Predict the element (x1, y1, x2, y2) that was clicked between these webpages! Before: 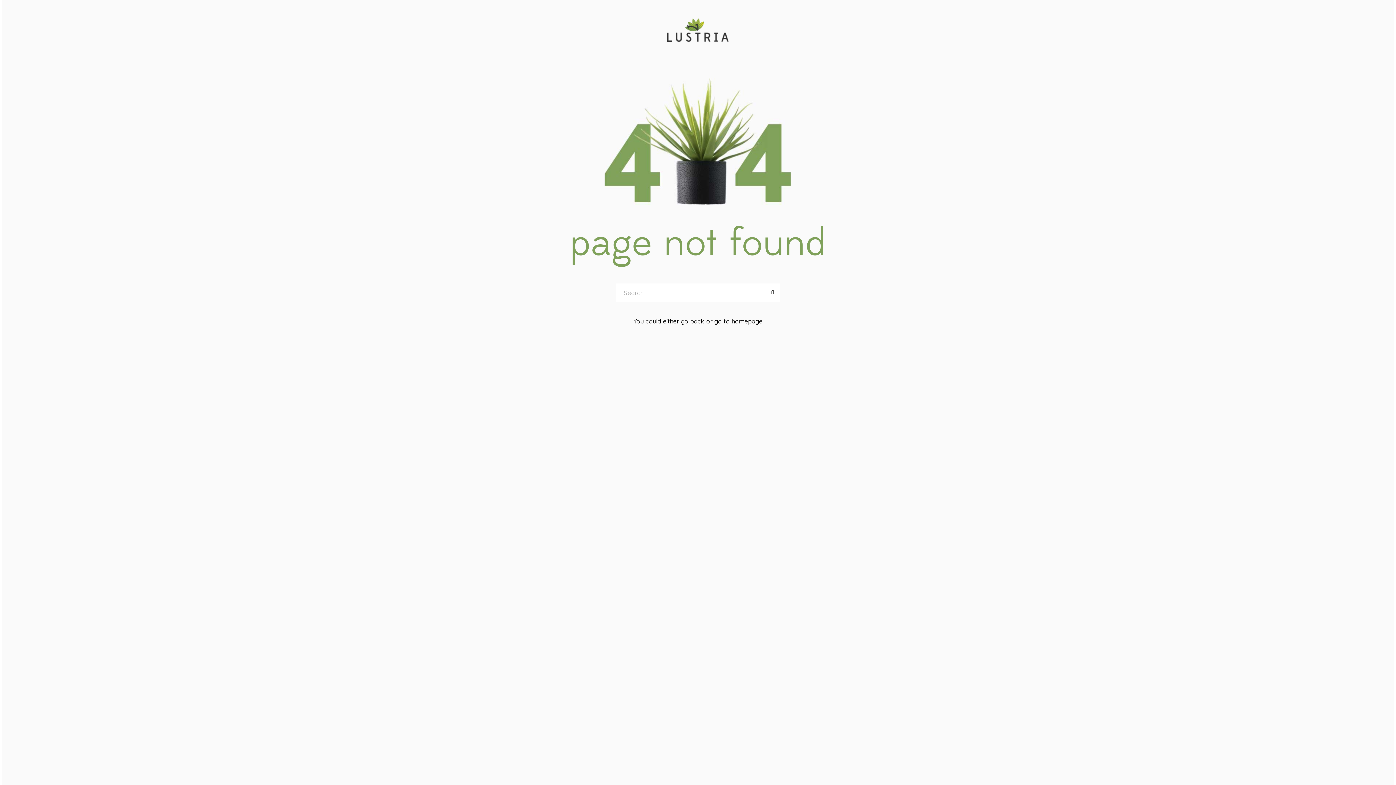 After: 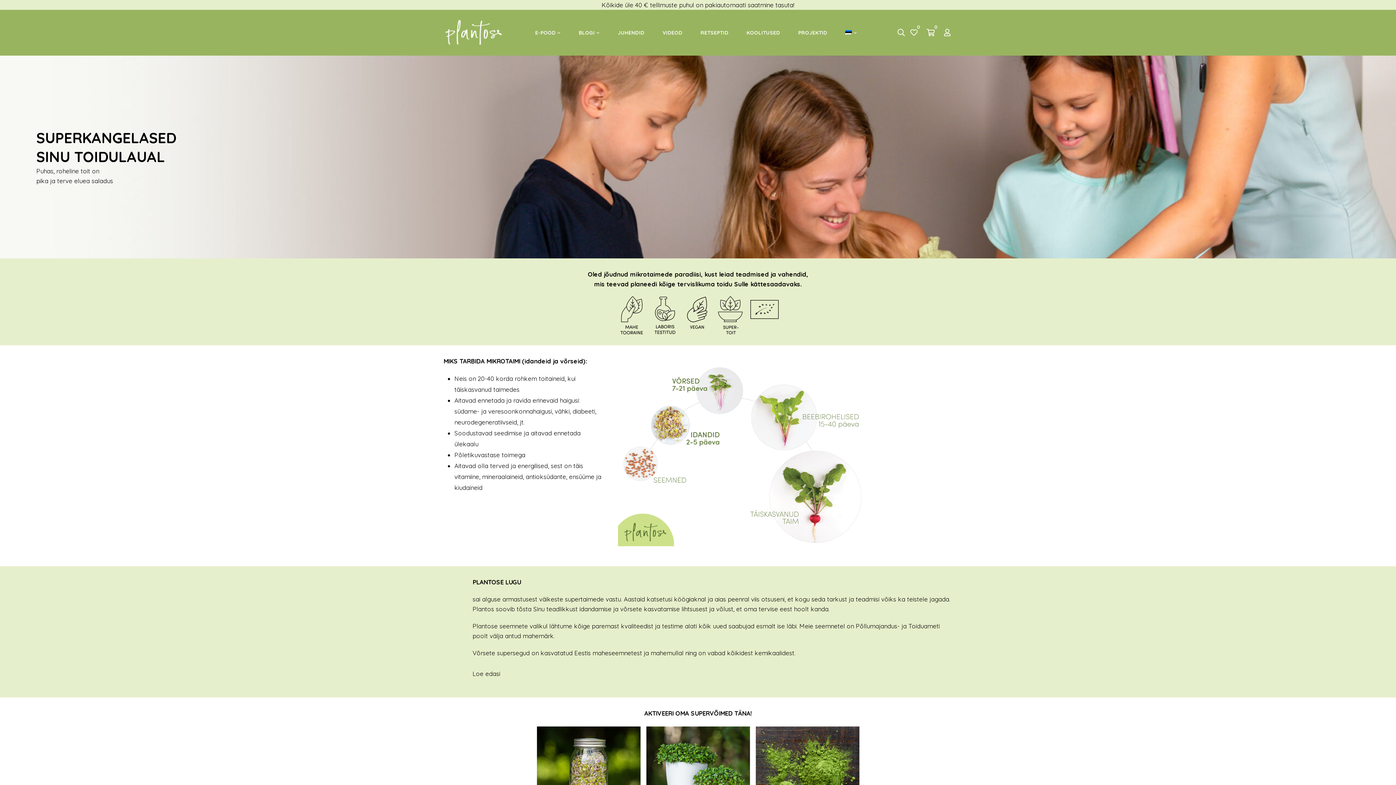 Action: bbox: (714, 317, 762, 325) label: go to homepage